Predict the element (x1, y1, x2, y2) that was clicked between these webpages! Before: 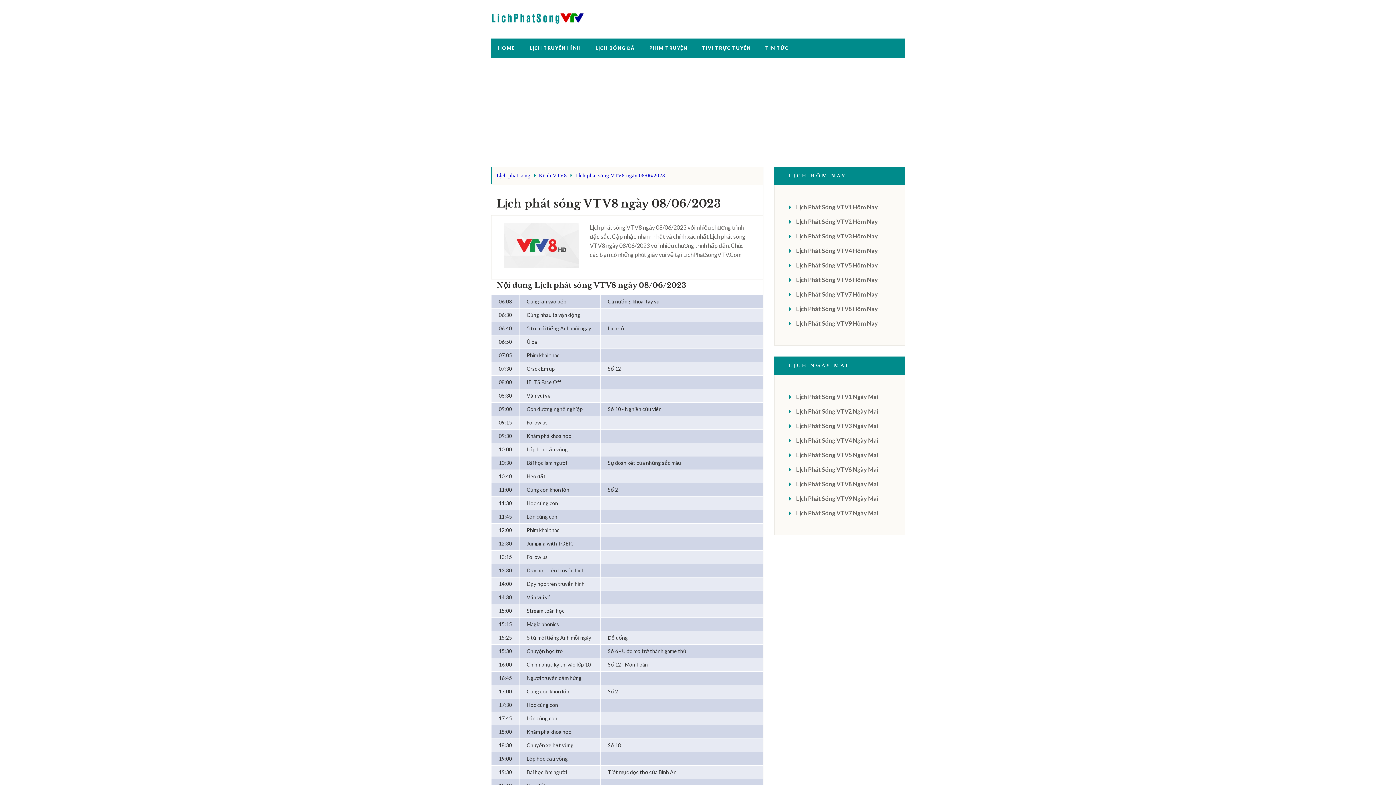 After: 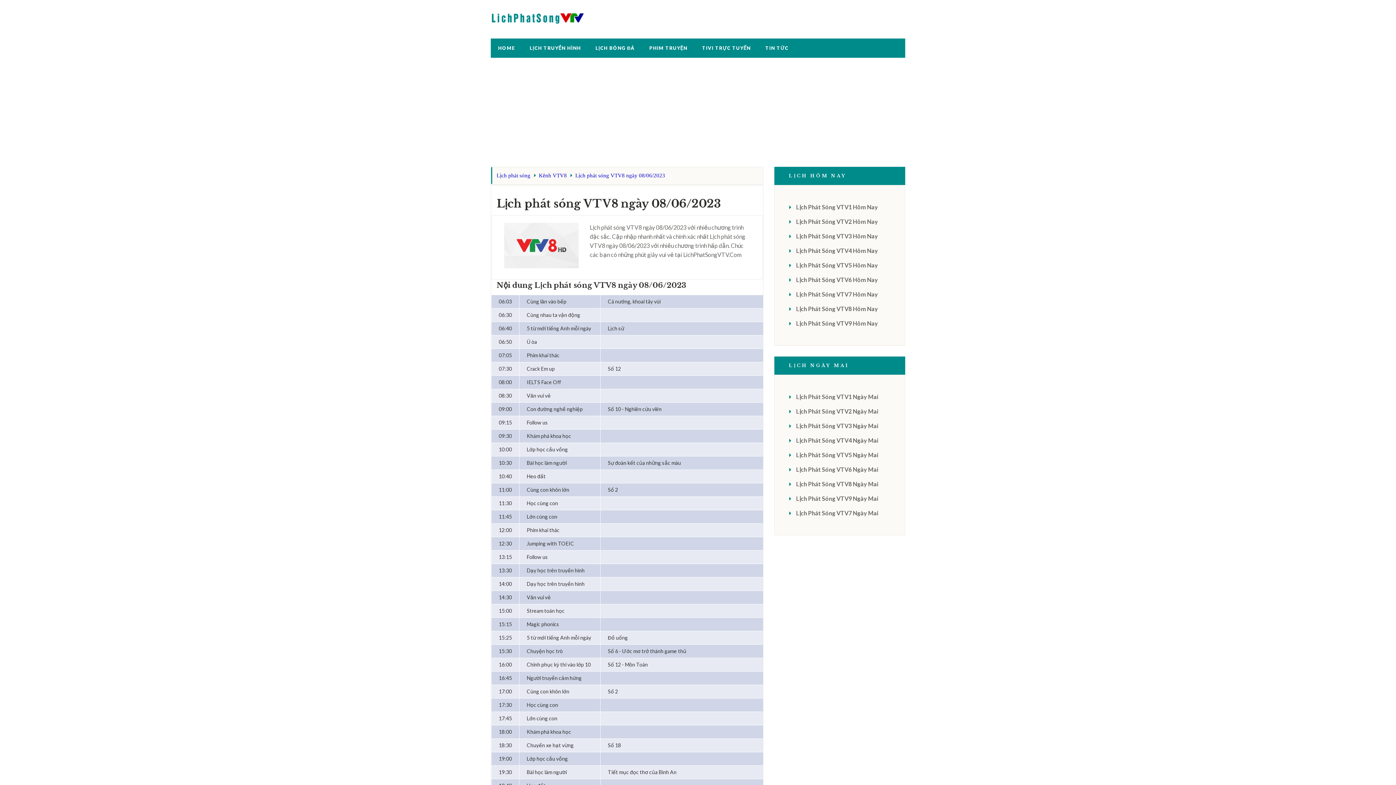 Action: bbox: (600, 416, 763, 429)